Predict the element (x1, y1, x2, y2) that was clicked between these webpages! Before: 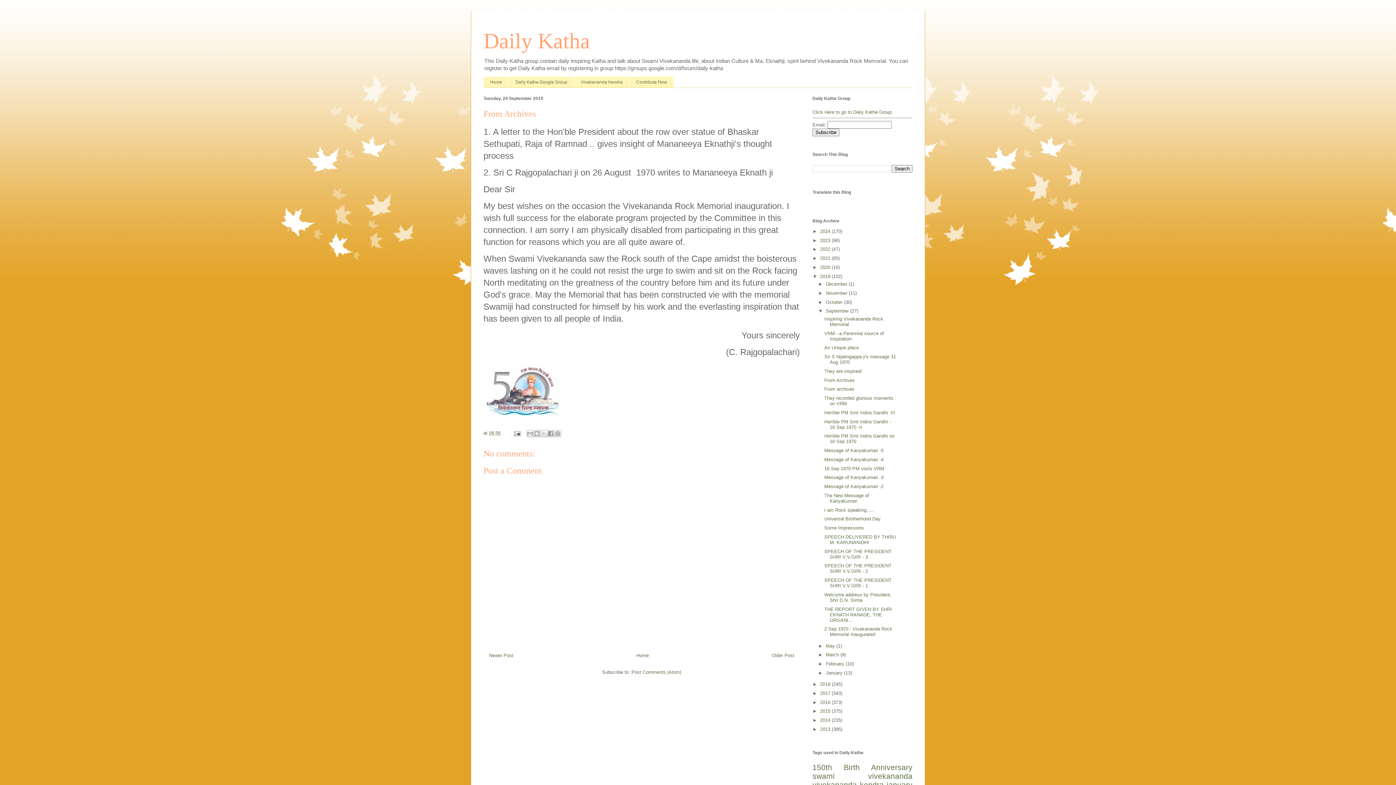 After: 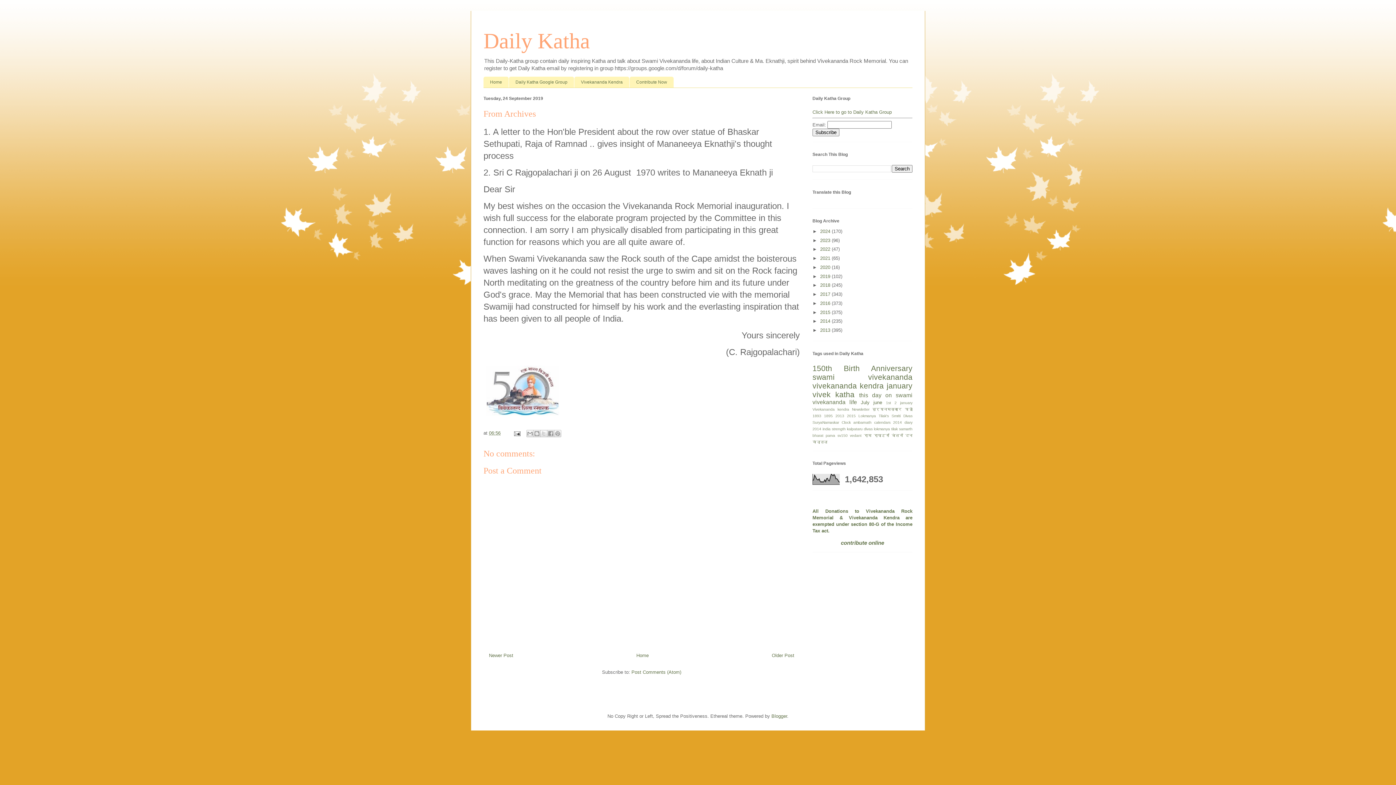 Action: label: ▼   bbox: (812, 273, 820, 279)